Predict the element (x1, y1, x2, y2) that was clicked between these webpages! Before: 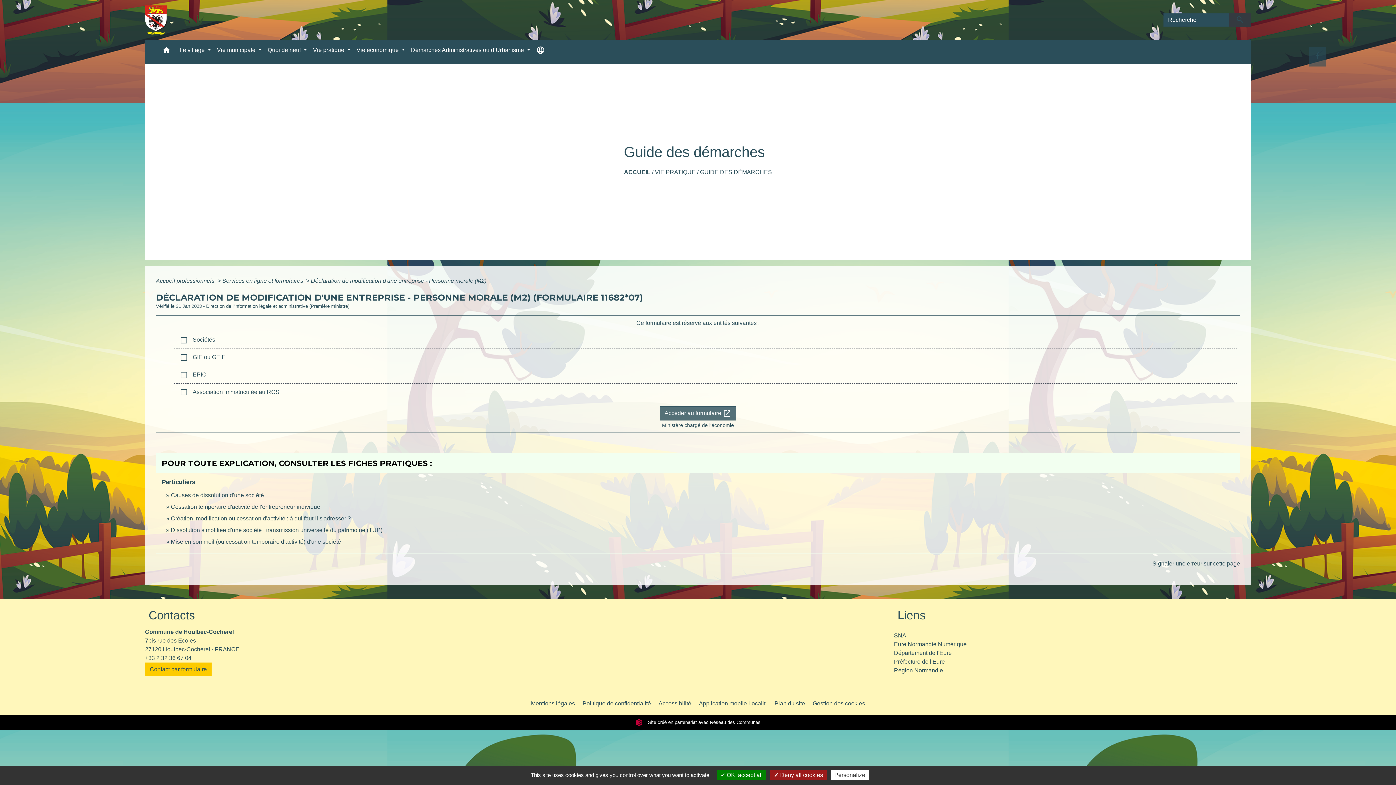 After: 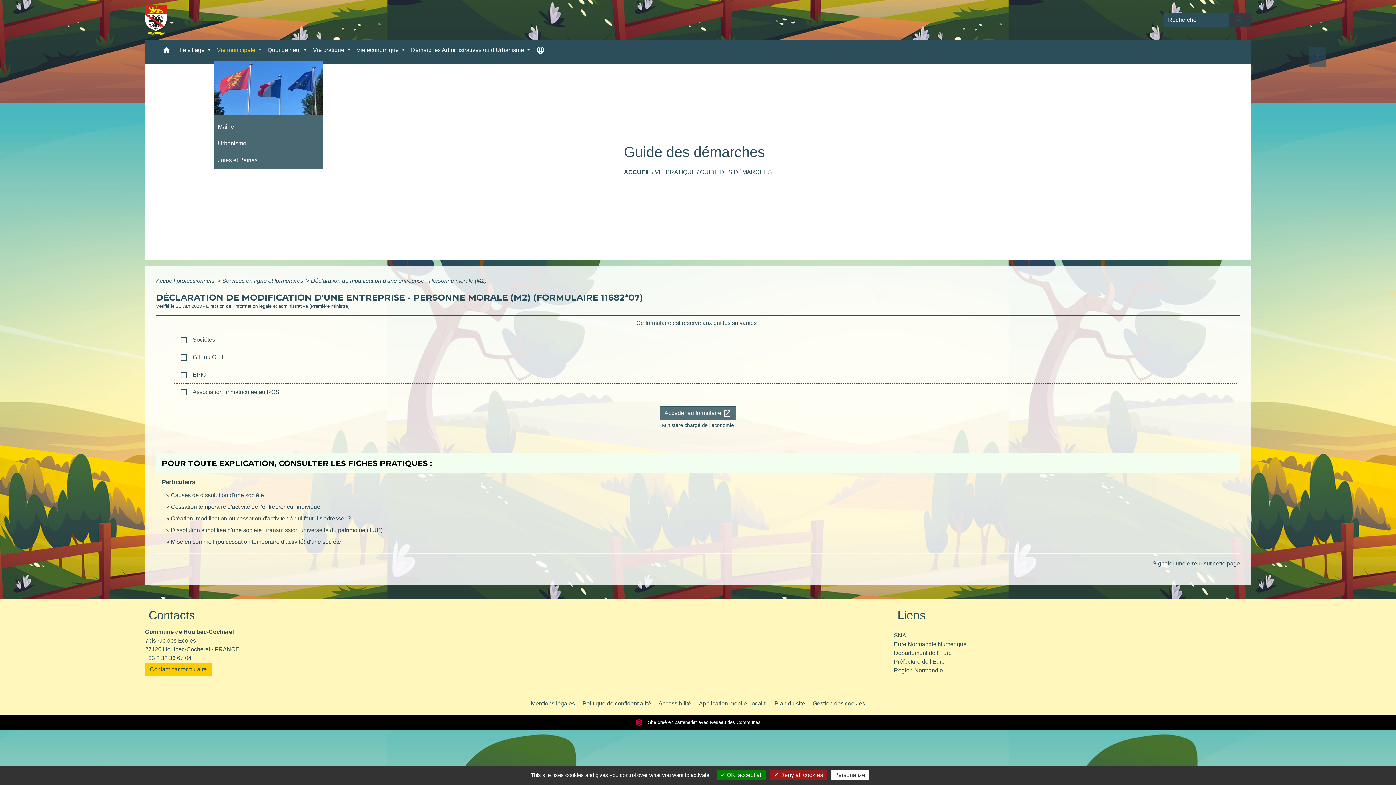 Action: label: Vie municipale  bbox: (214, 42, 264, 58)